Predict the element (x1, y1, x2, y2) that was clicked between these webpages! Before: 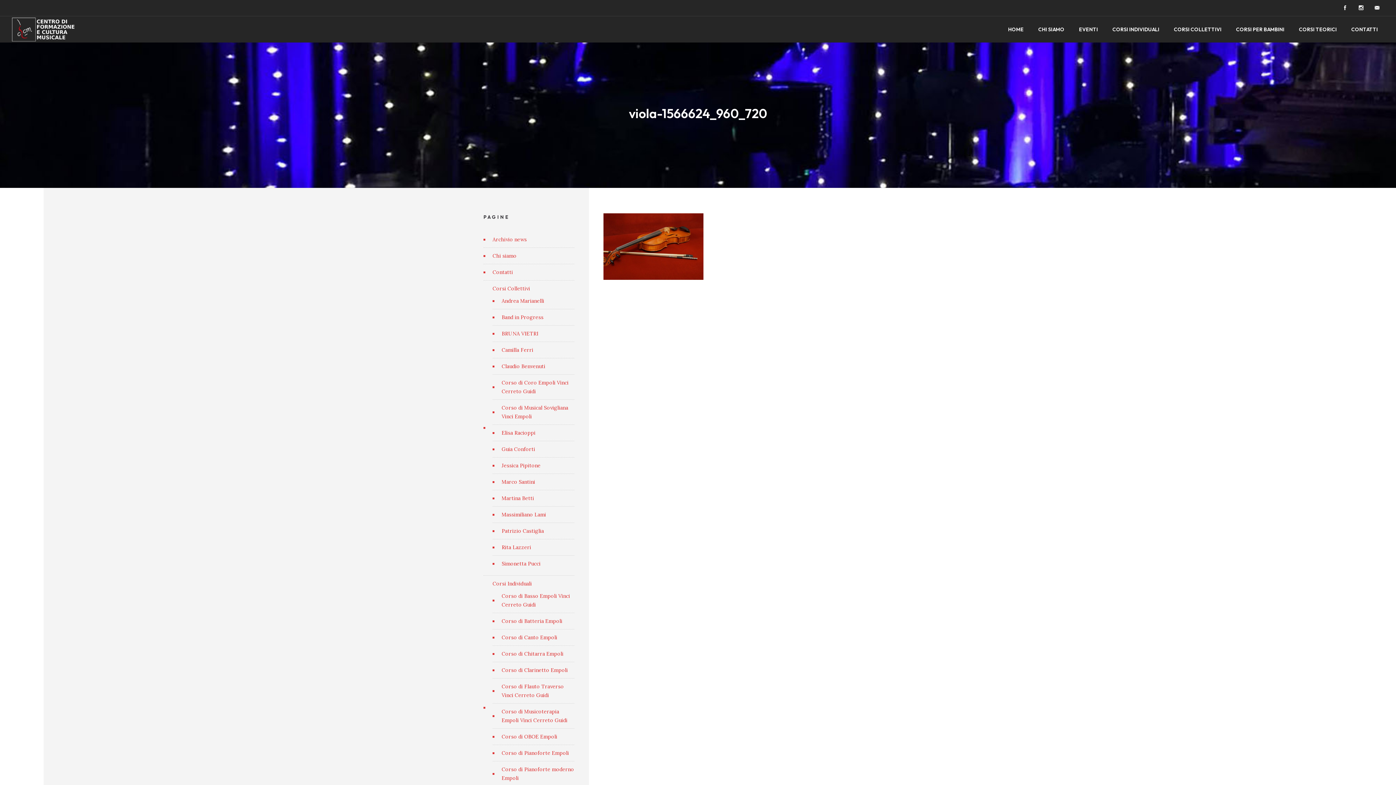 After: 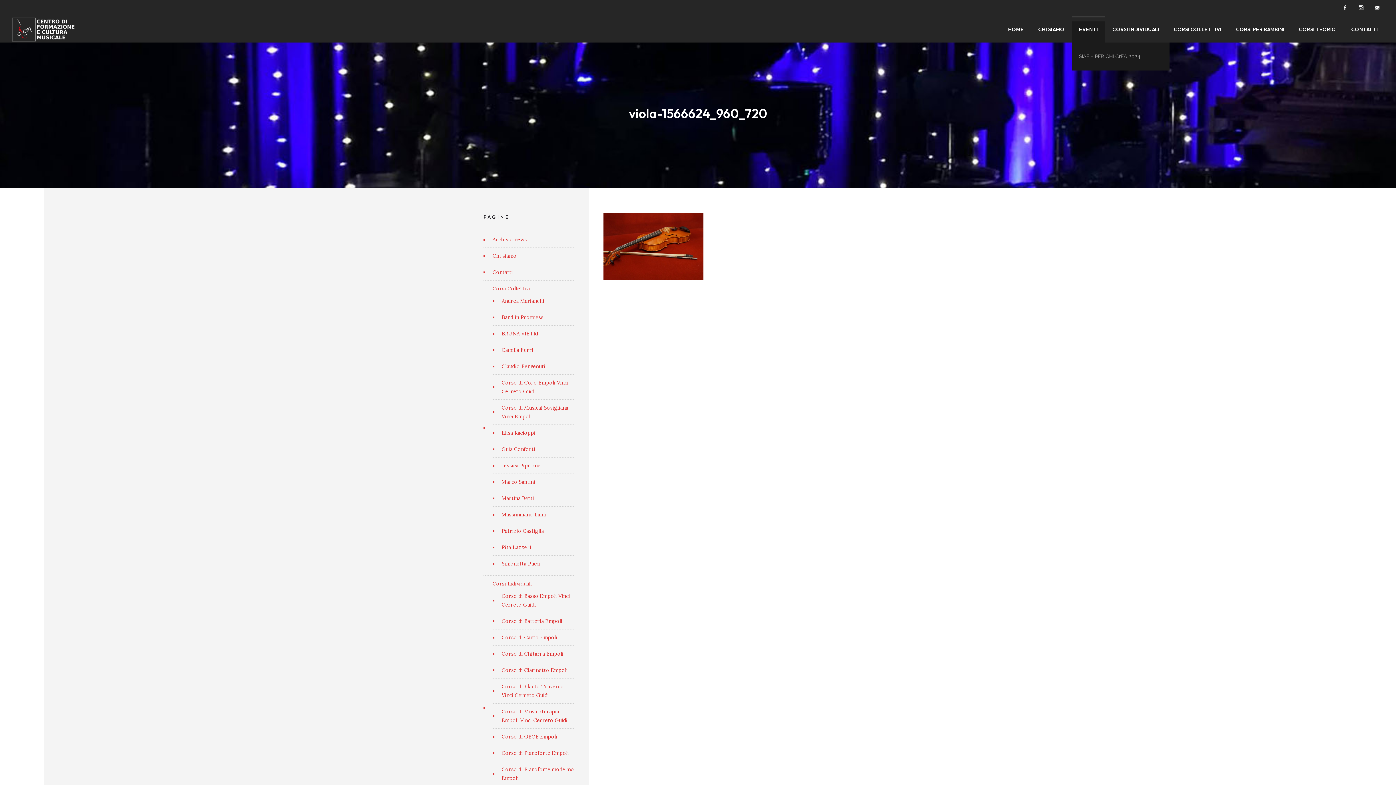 Action: bbox: (1072, 23, 1105, 35) label: EVENTI